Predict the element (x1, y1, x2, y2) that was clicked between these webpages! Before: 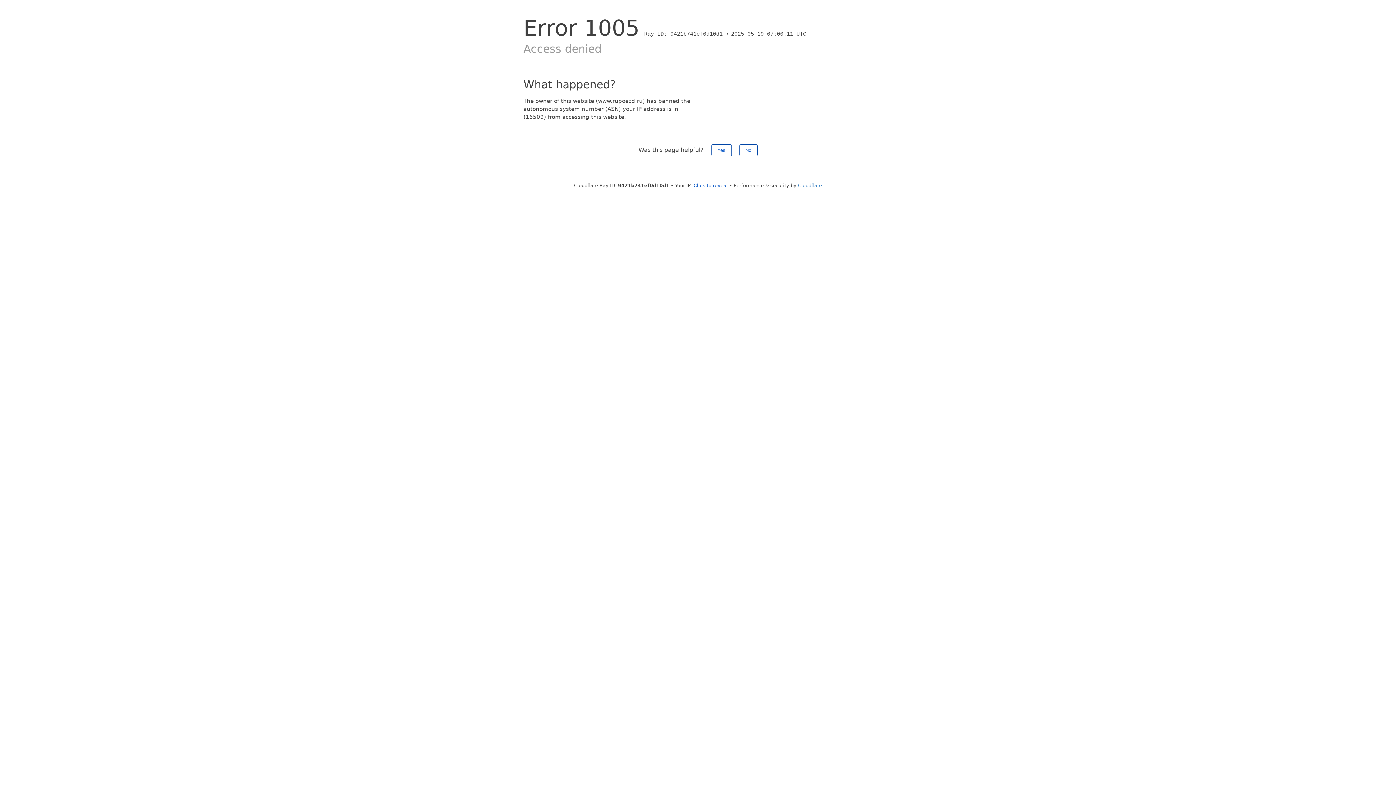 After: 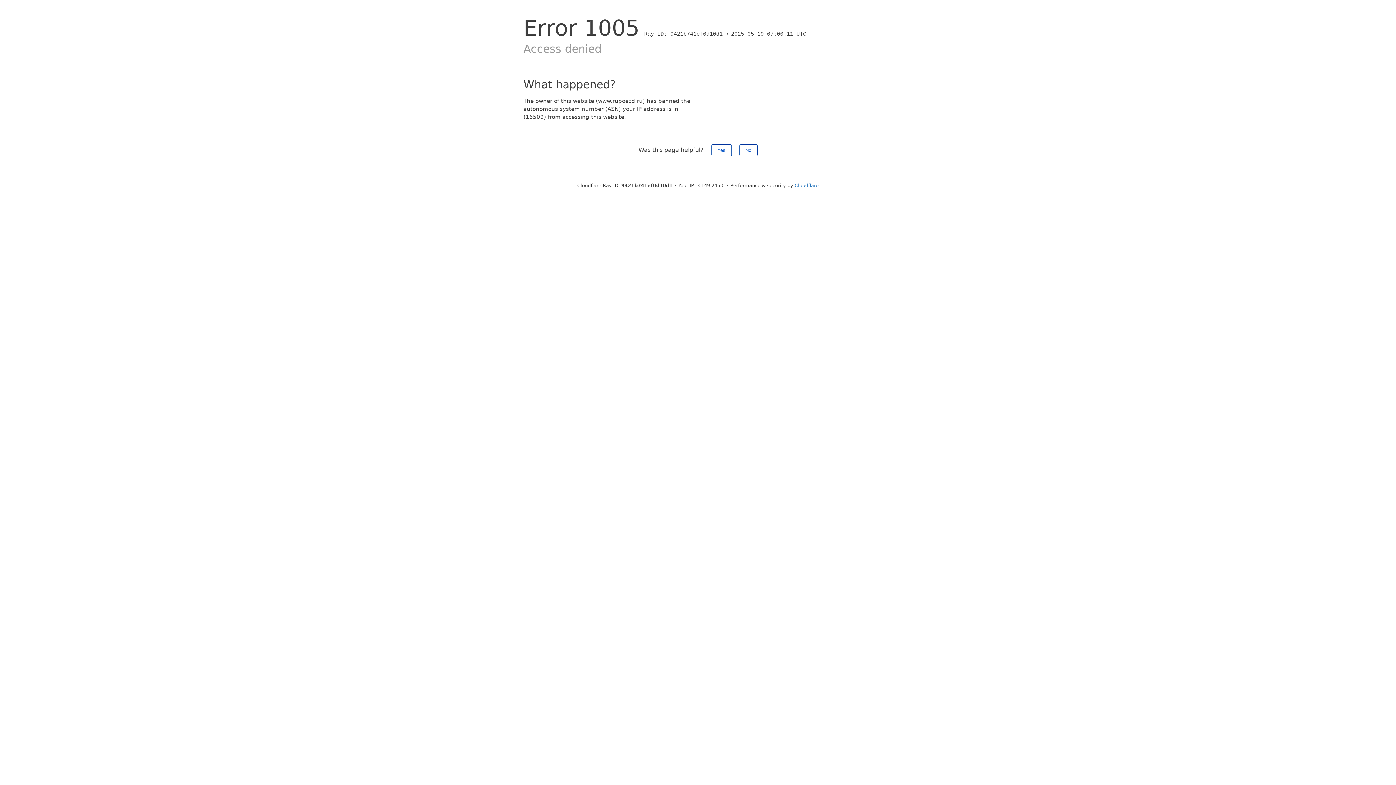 Action: bbox: (693, 182, 728, 188) label: Click to reveal